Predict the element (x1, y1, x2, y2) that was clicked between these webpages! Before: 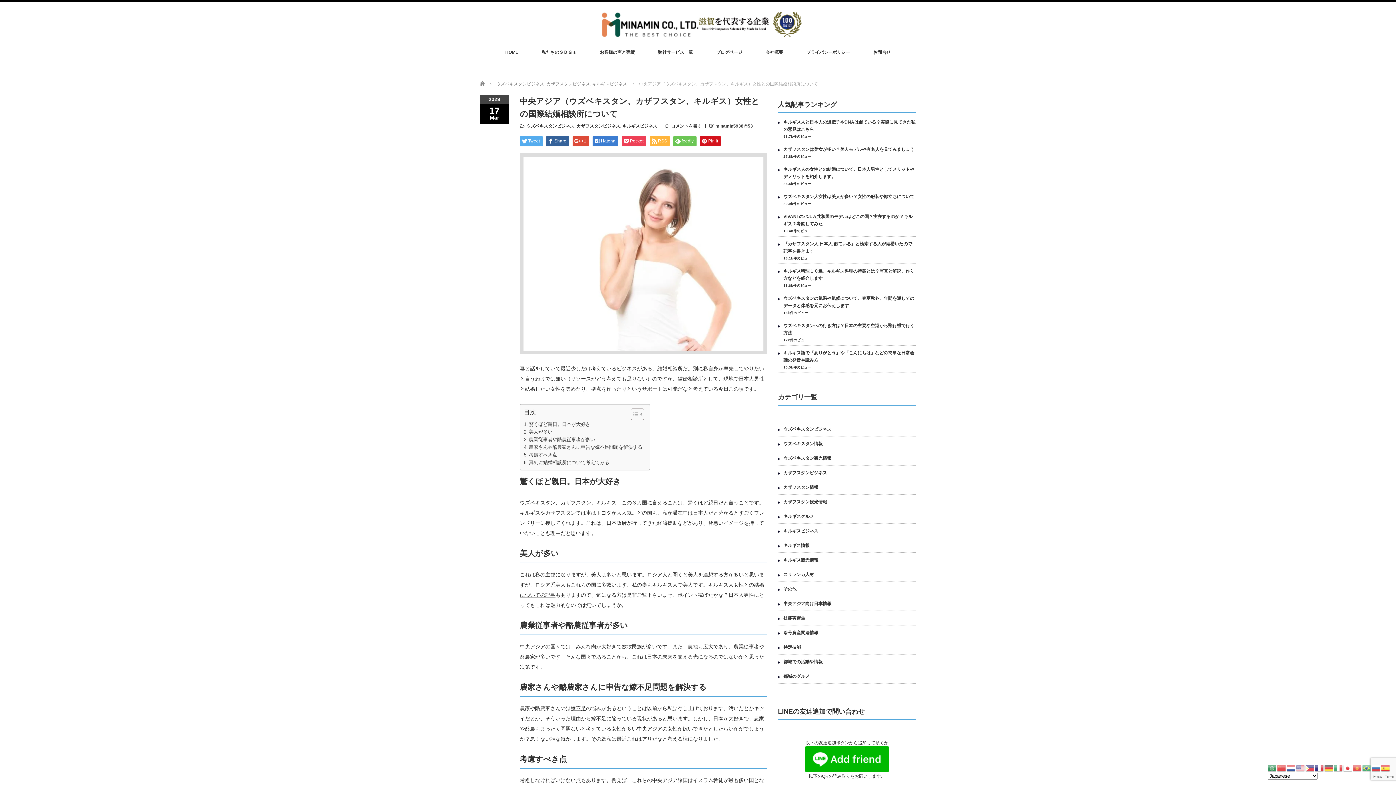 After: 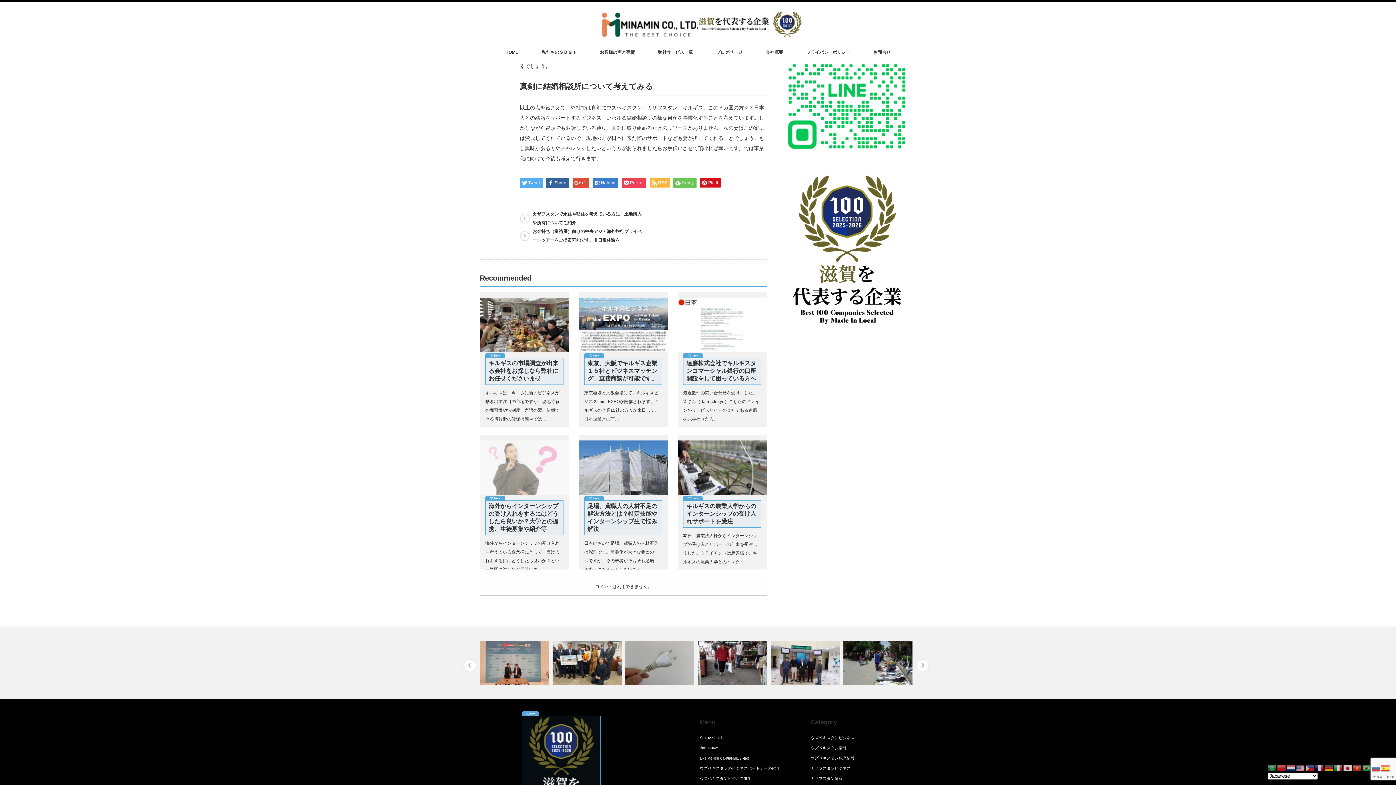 Action: bbox: (524, 451, 557, 458) label: 考慮すべき点